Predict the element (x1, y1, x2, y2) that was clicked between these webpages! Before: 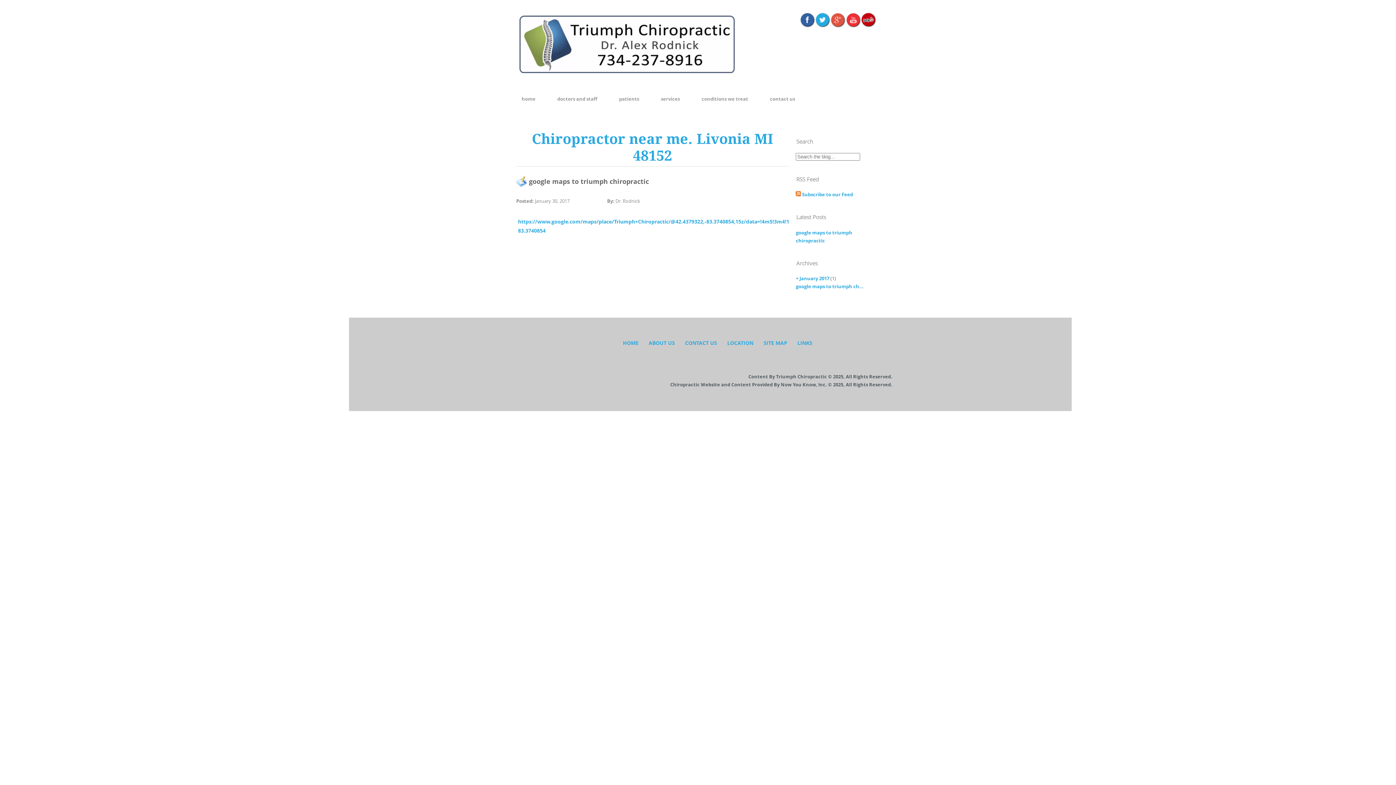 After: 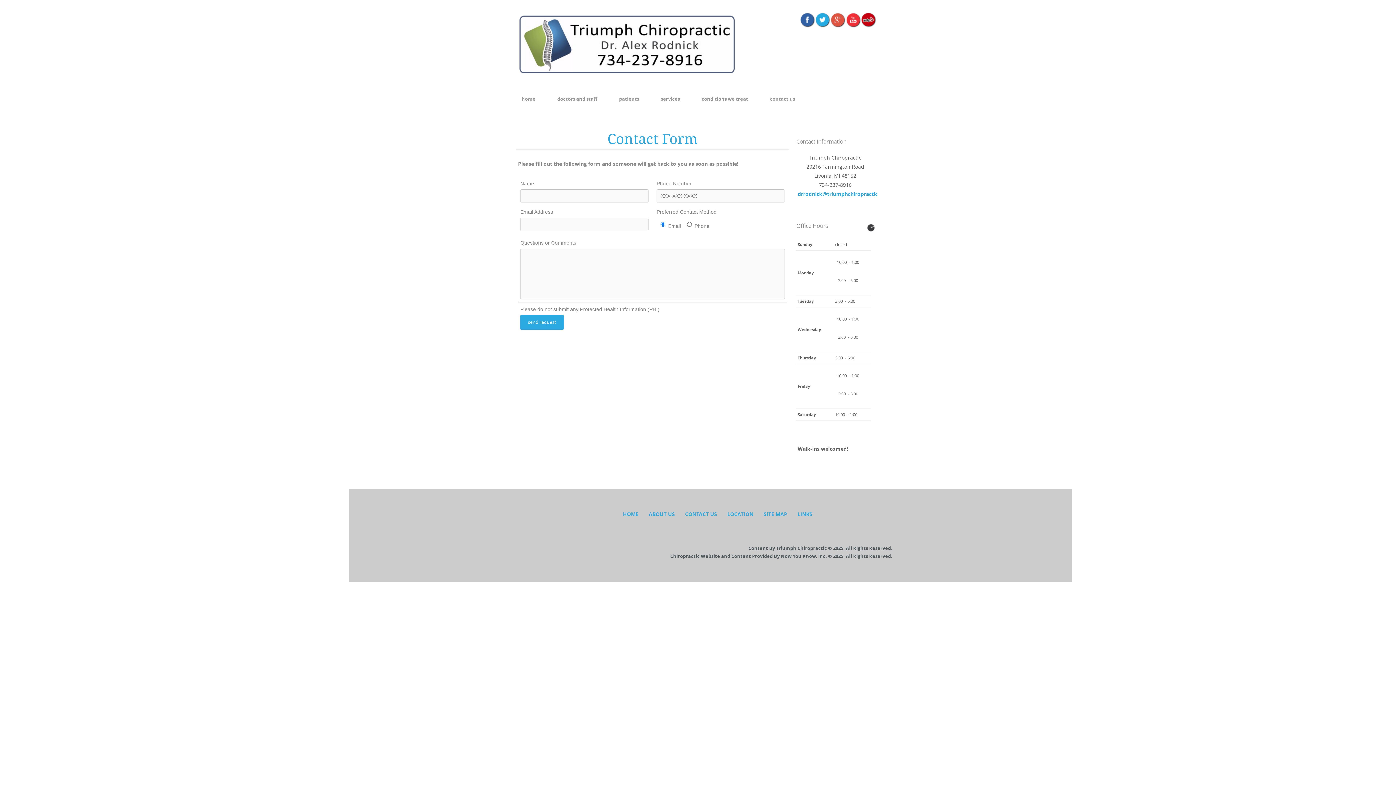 Action: bbox: (685, 340, 717, 347) label: CONTACT US